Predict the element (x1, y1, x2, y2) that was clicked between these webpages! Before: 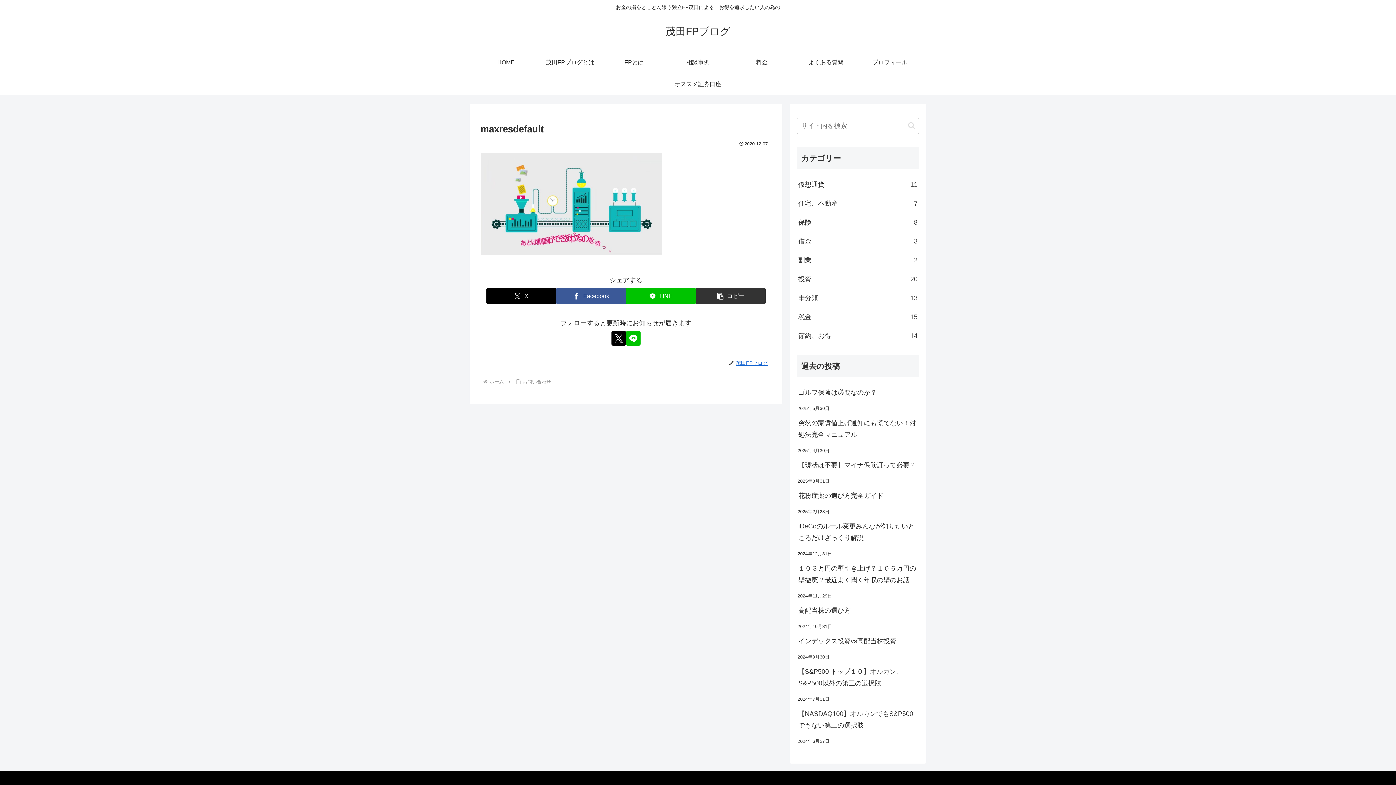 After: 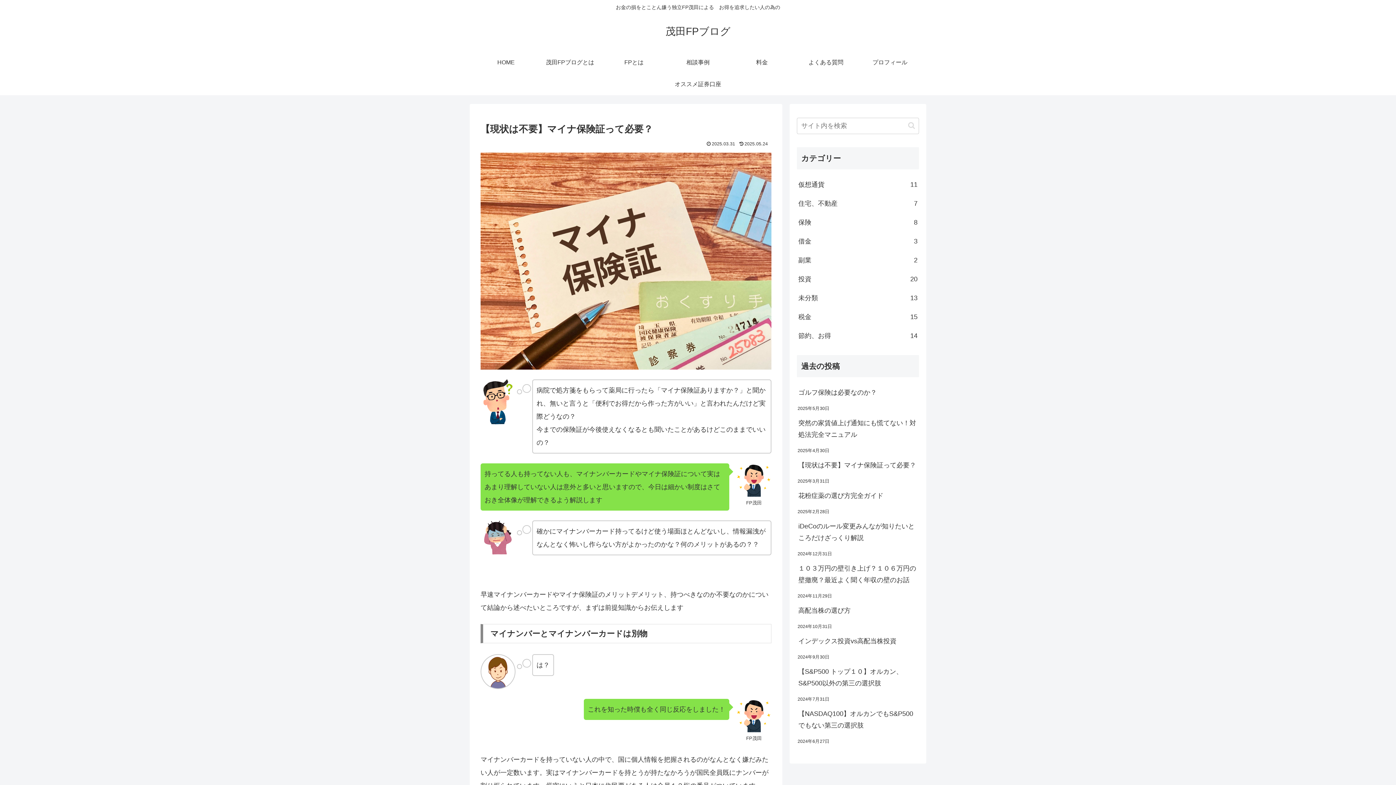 Action: label: 【現状は不要】マイナ保険証って必要？ bbox: (797, 455, 919, 474)